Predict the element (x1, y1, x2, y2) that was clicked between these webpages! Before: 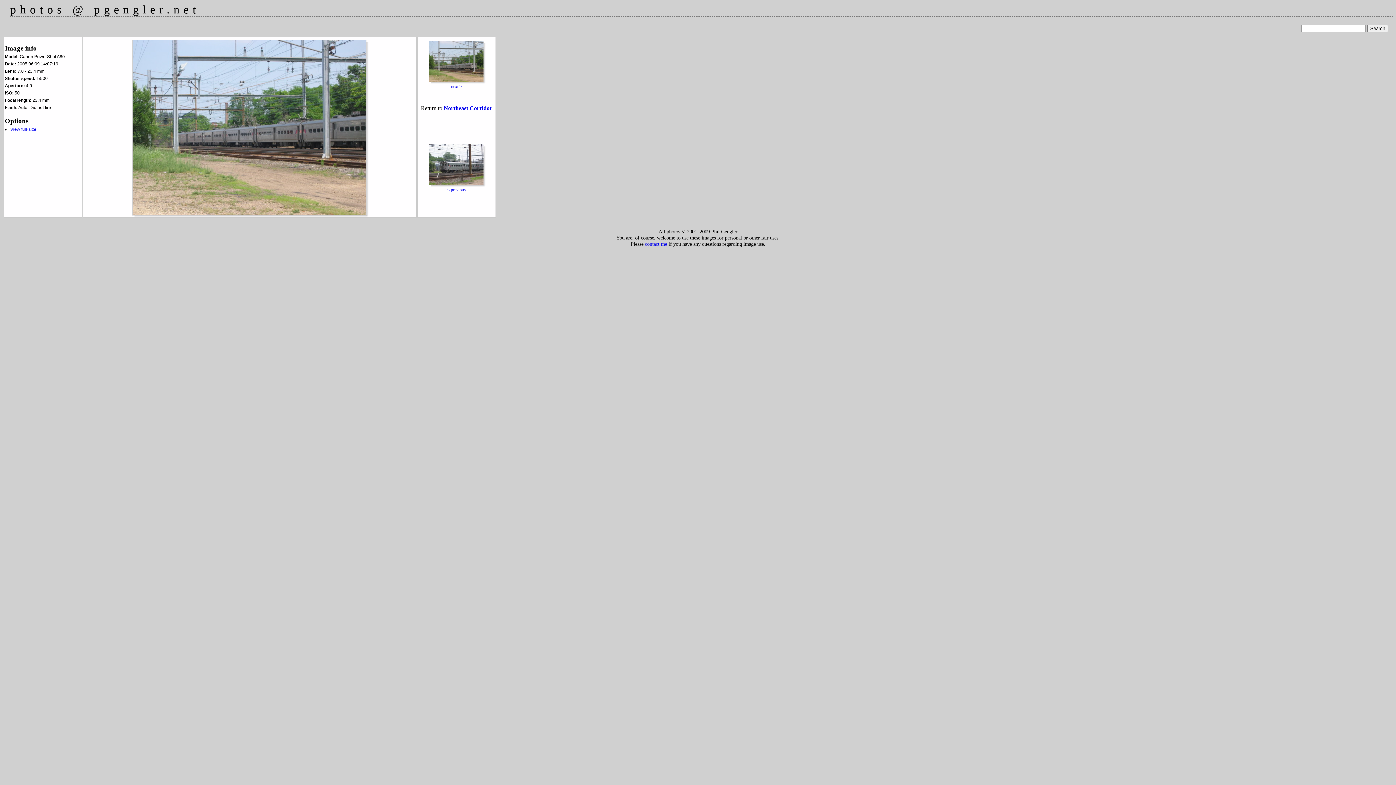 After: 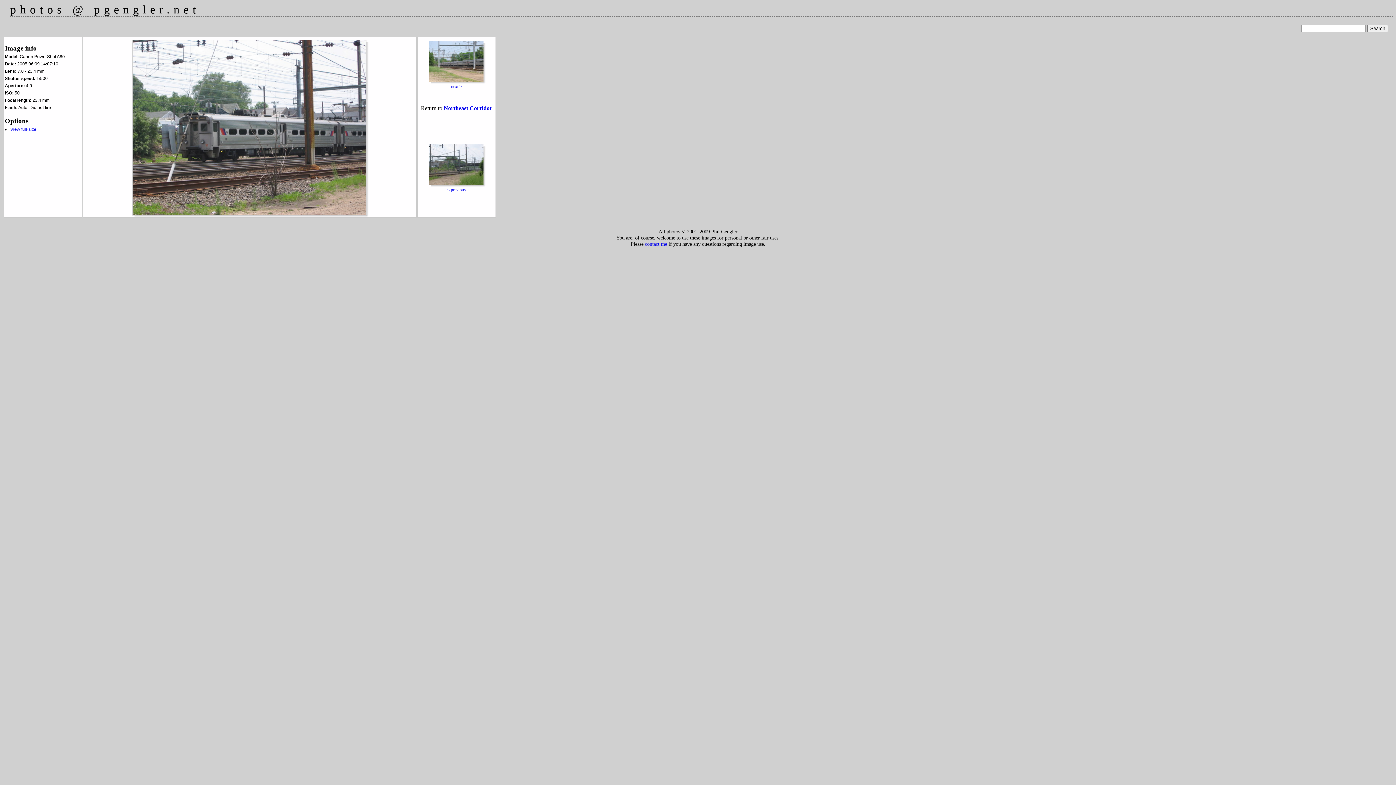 Action: bbox: (447, 187, 465, 192) label: < previous